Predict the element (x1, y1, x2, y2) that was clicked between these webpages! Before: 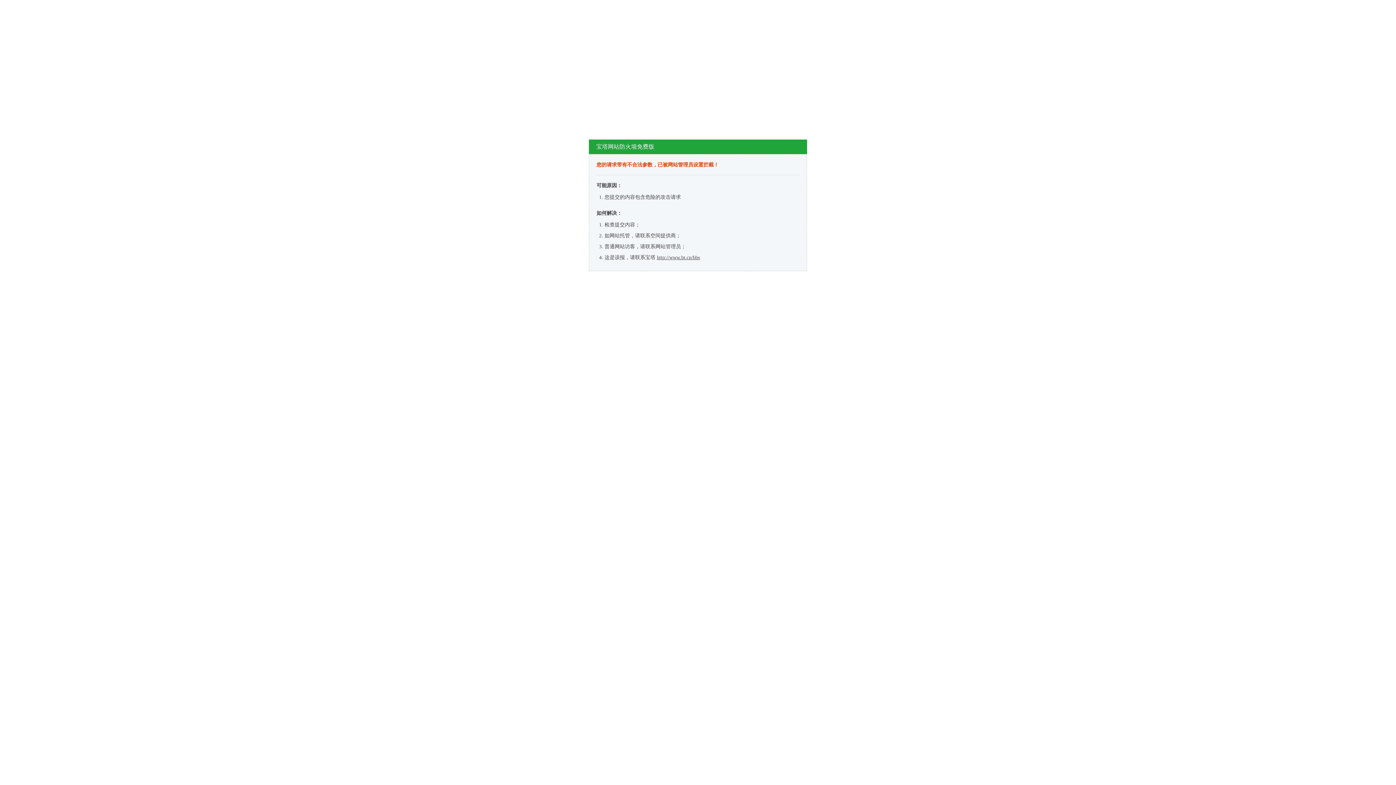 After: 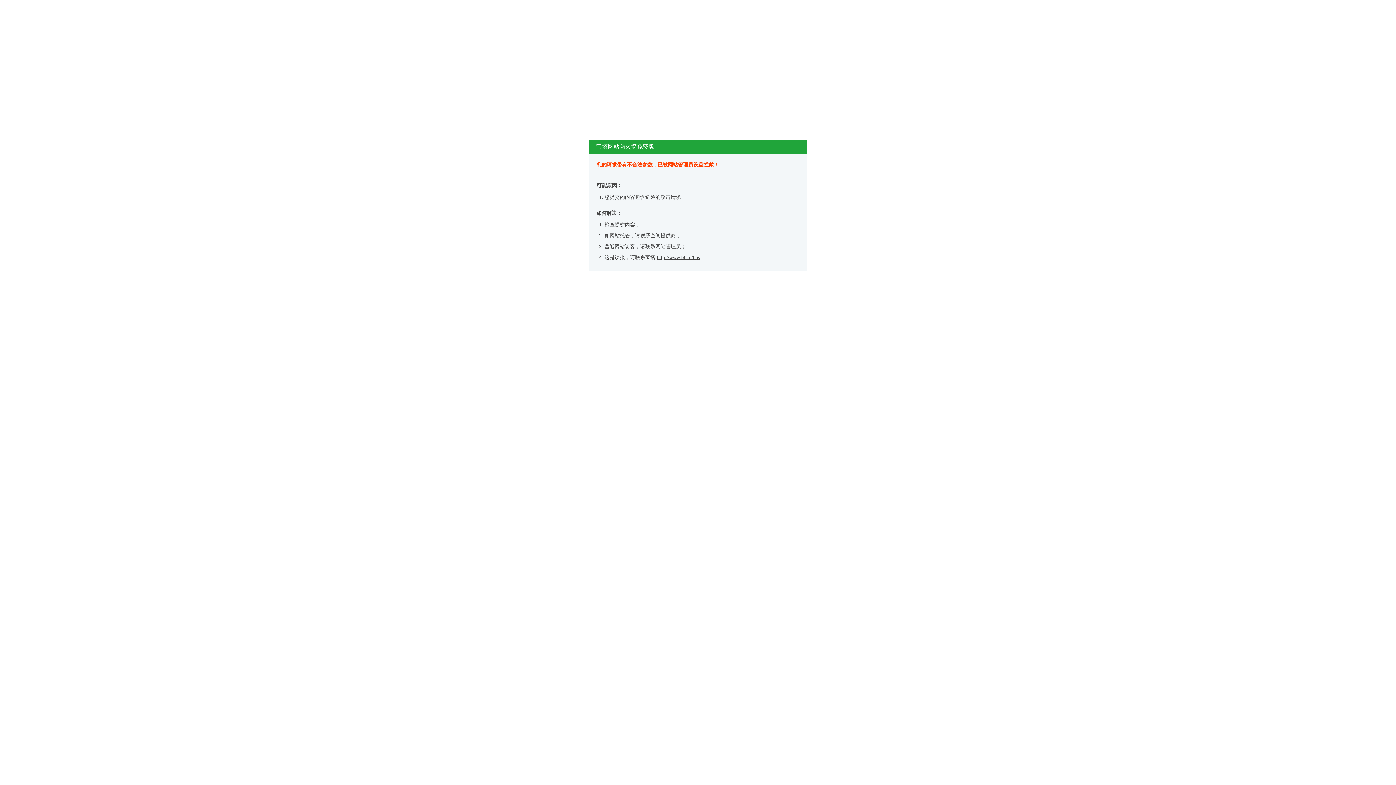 Action: bbox: (657, 254, 700, 260) label: http://www.bt.cn/bbs